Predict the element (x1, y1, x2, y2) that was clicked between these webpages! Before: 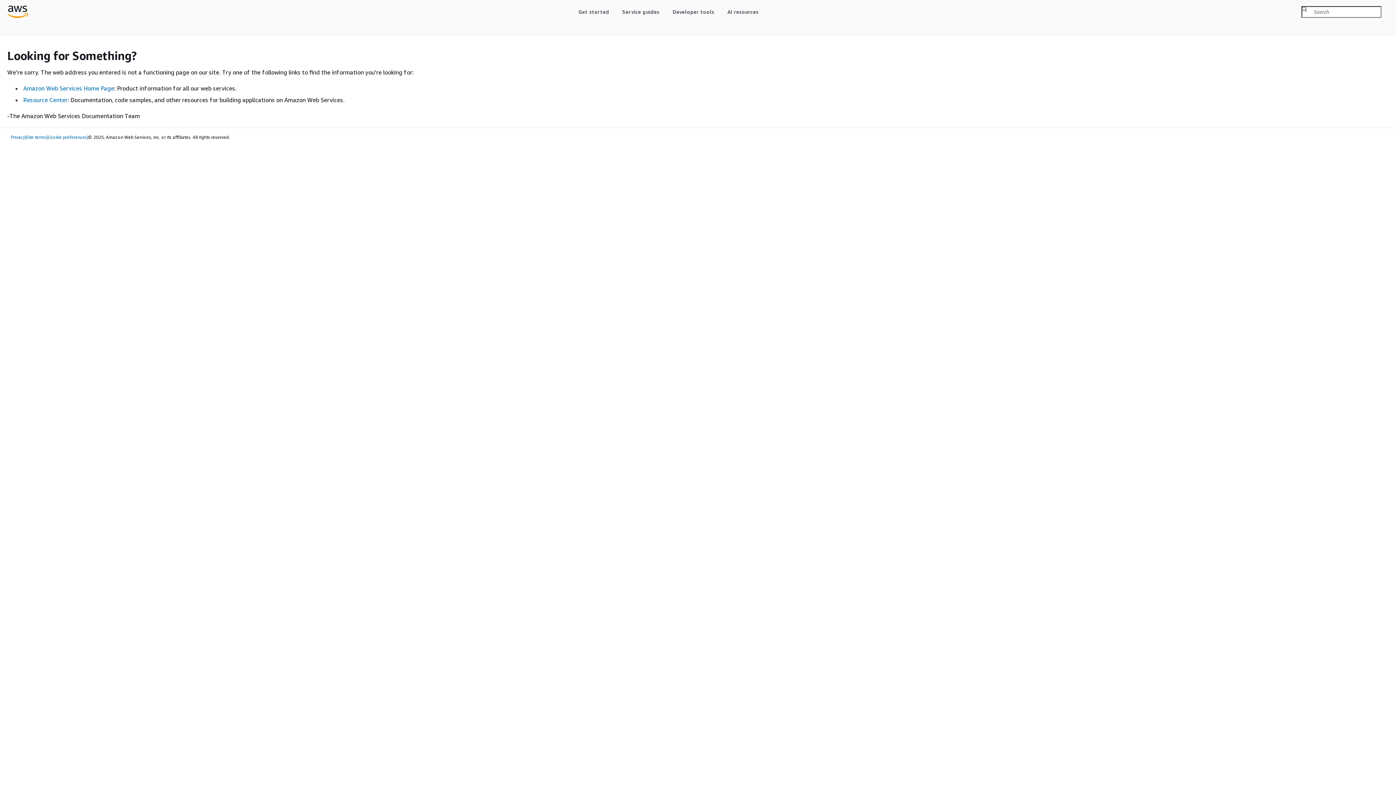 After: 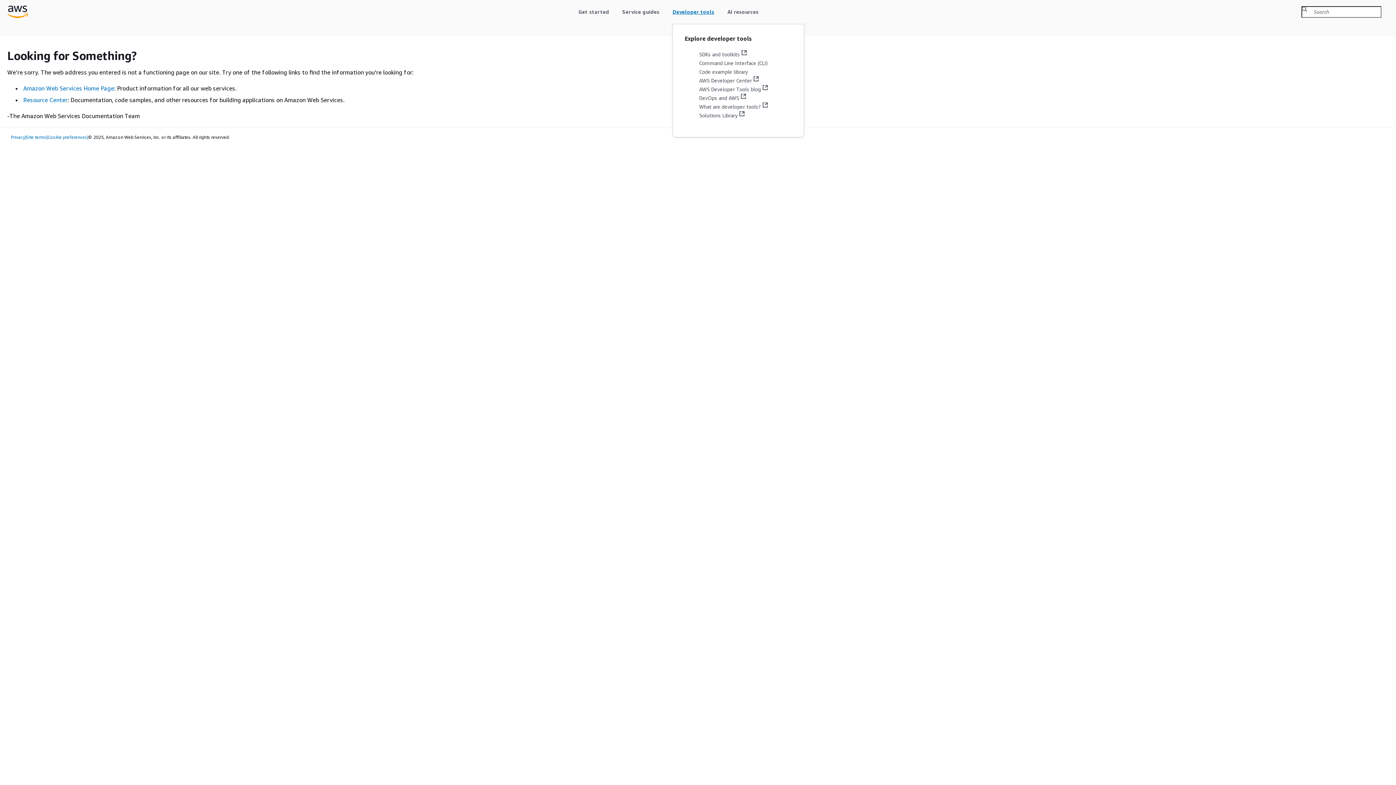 Action: bbox: (672, 7, 714, 15) label: Developer tools